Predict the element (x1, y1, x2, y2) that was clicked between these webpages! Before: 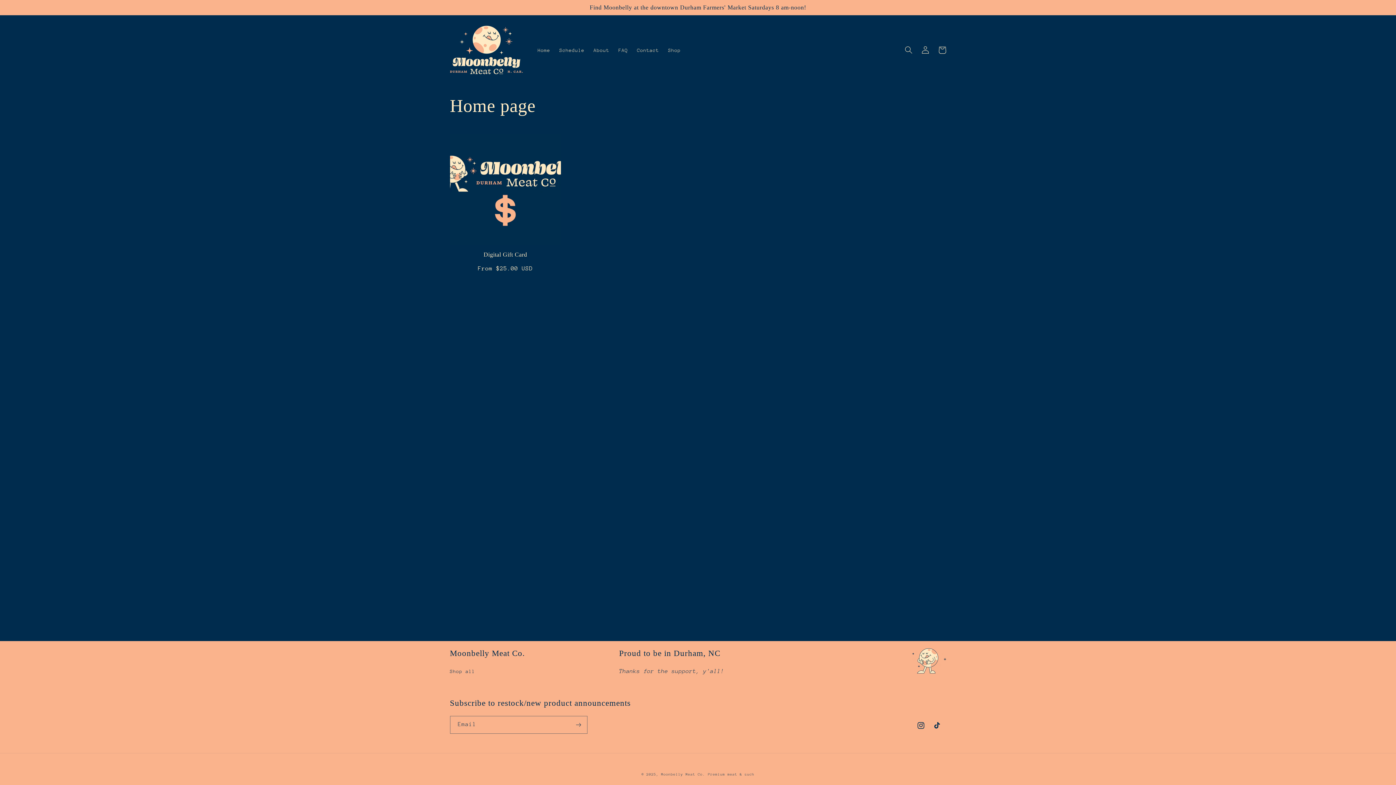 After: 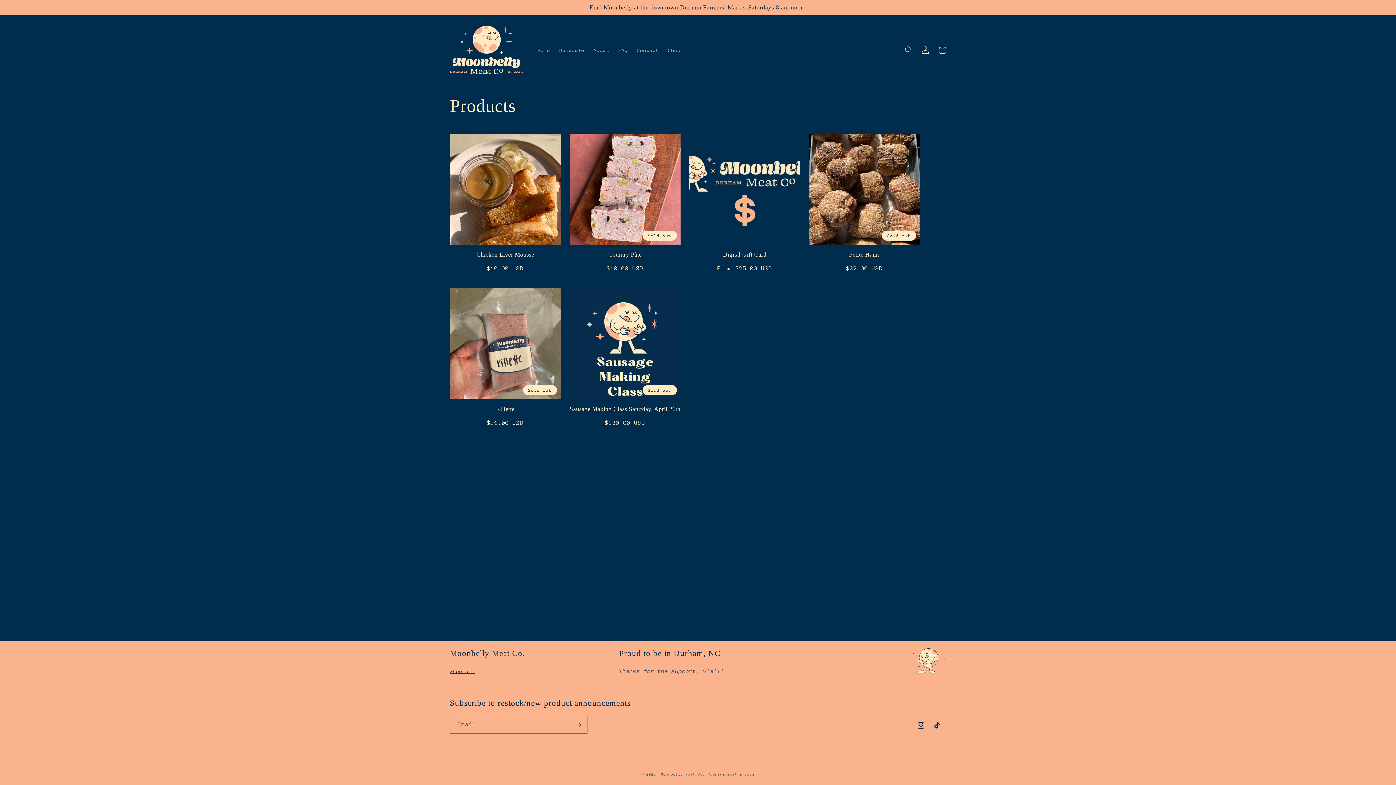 Action: bbox: (450, 667, 475, 678) label: Shop all